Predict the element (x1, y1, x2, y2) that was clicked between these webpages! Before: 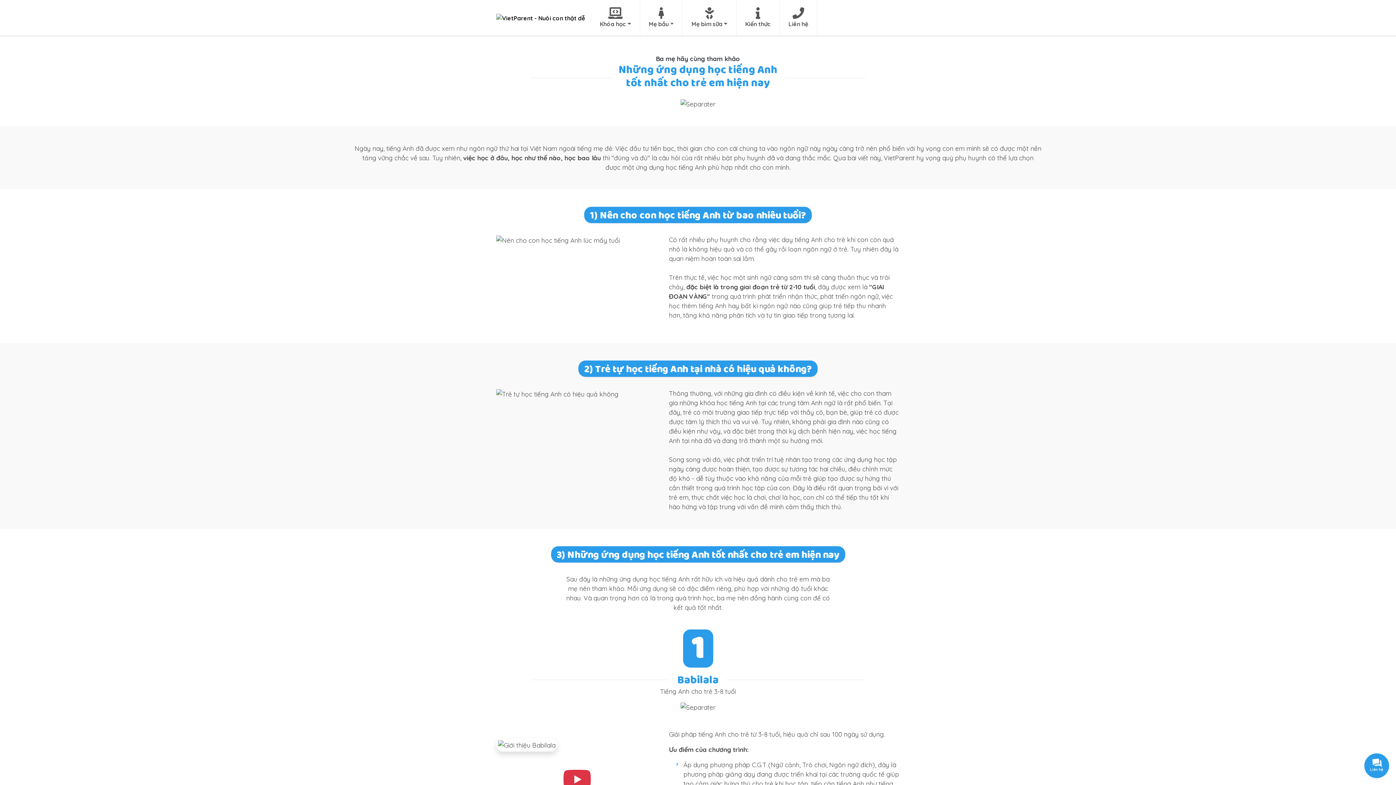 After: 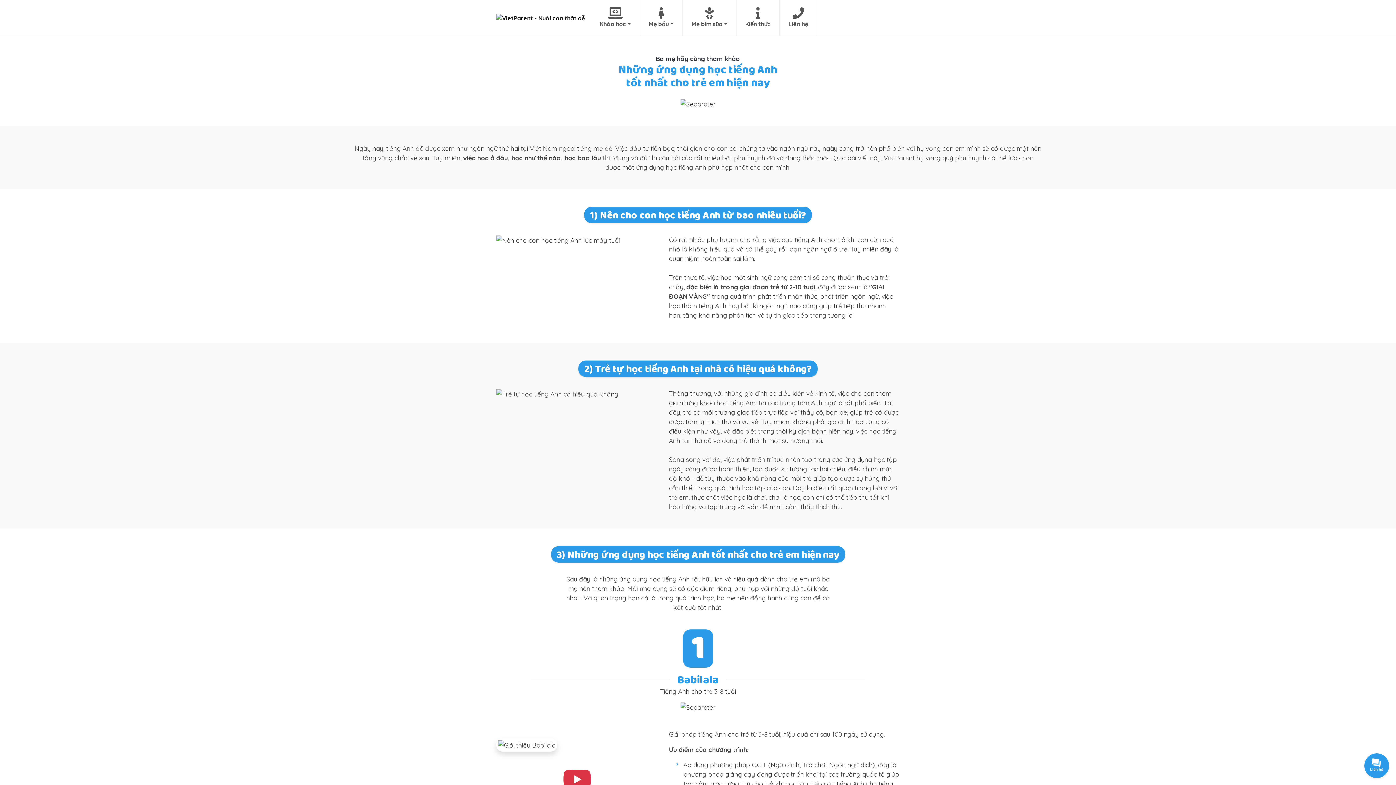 Action: bbox: (70, 5, 74, 14) label: Close